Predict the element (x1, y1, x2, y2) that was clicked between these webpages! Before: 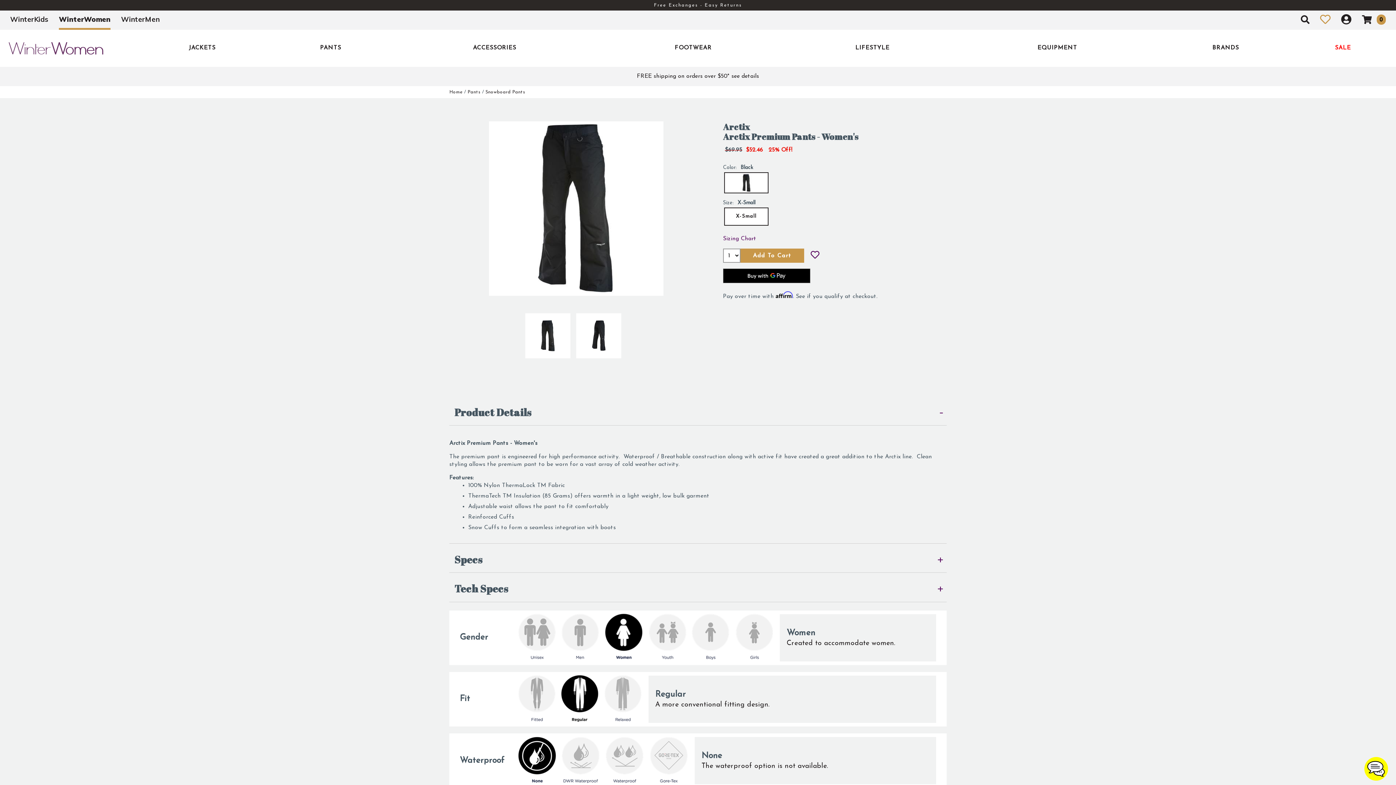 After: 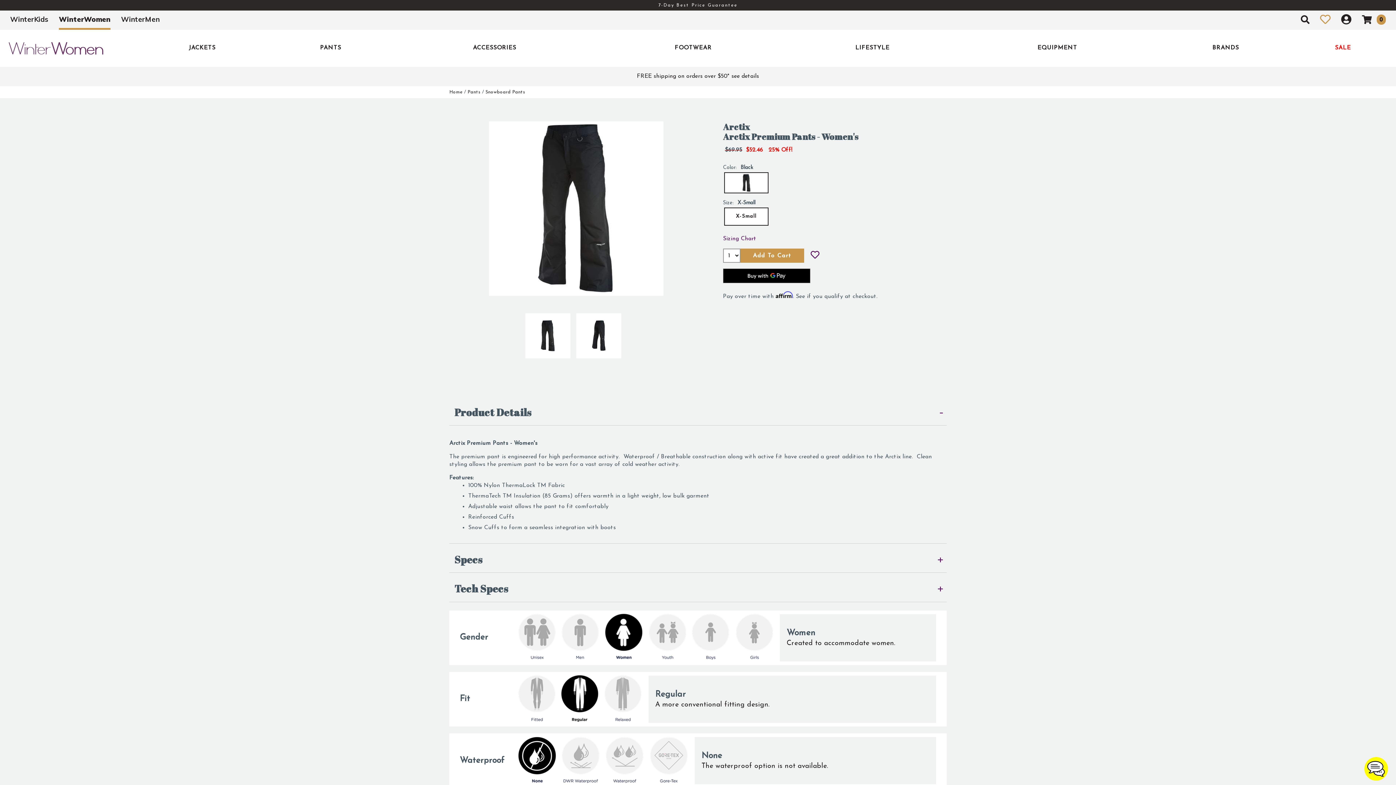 Action: bbox: (525, 313, 570, 352)